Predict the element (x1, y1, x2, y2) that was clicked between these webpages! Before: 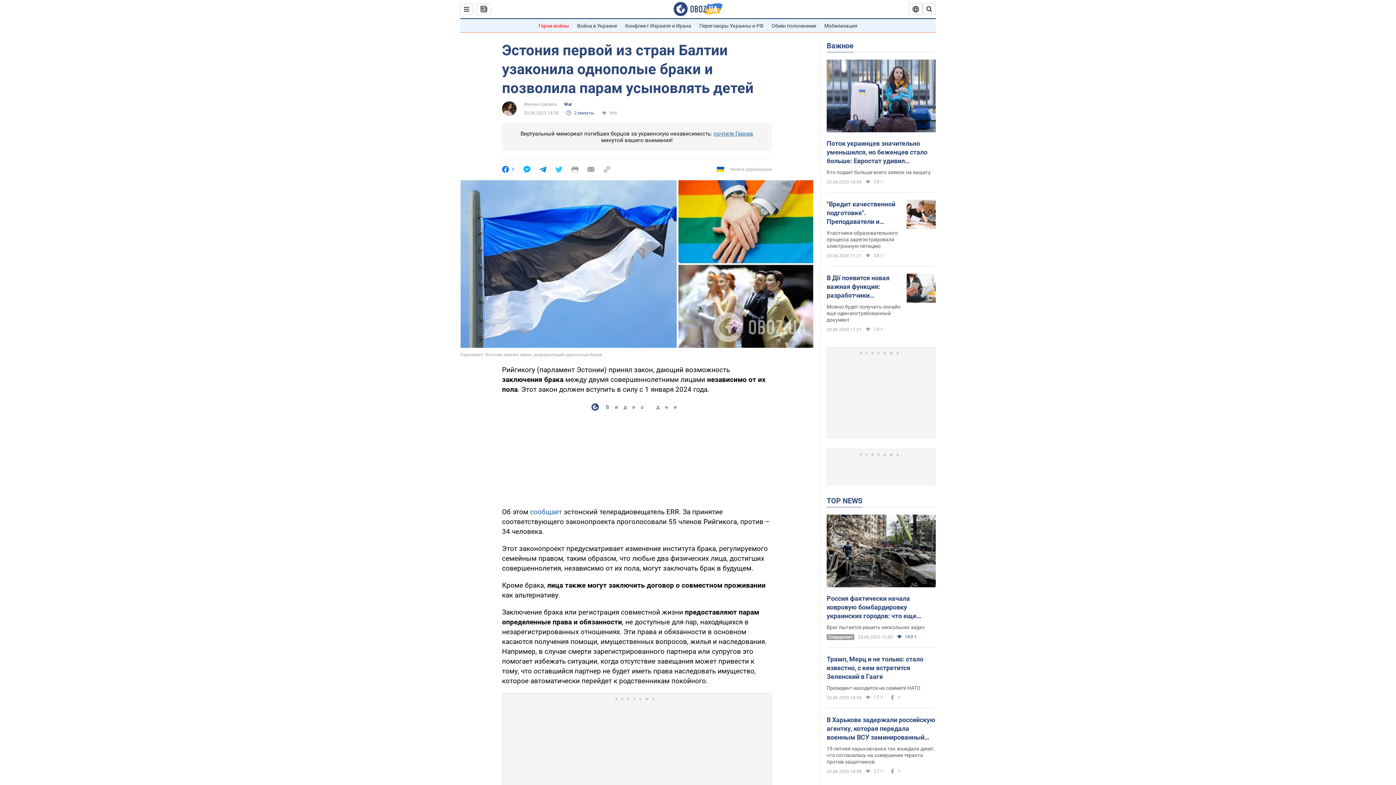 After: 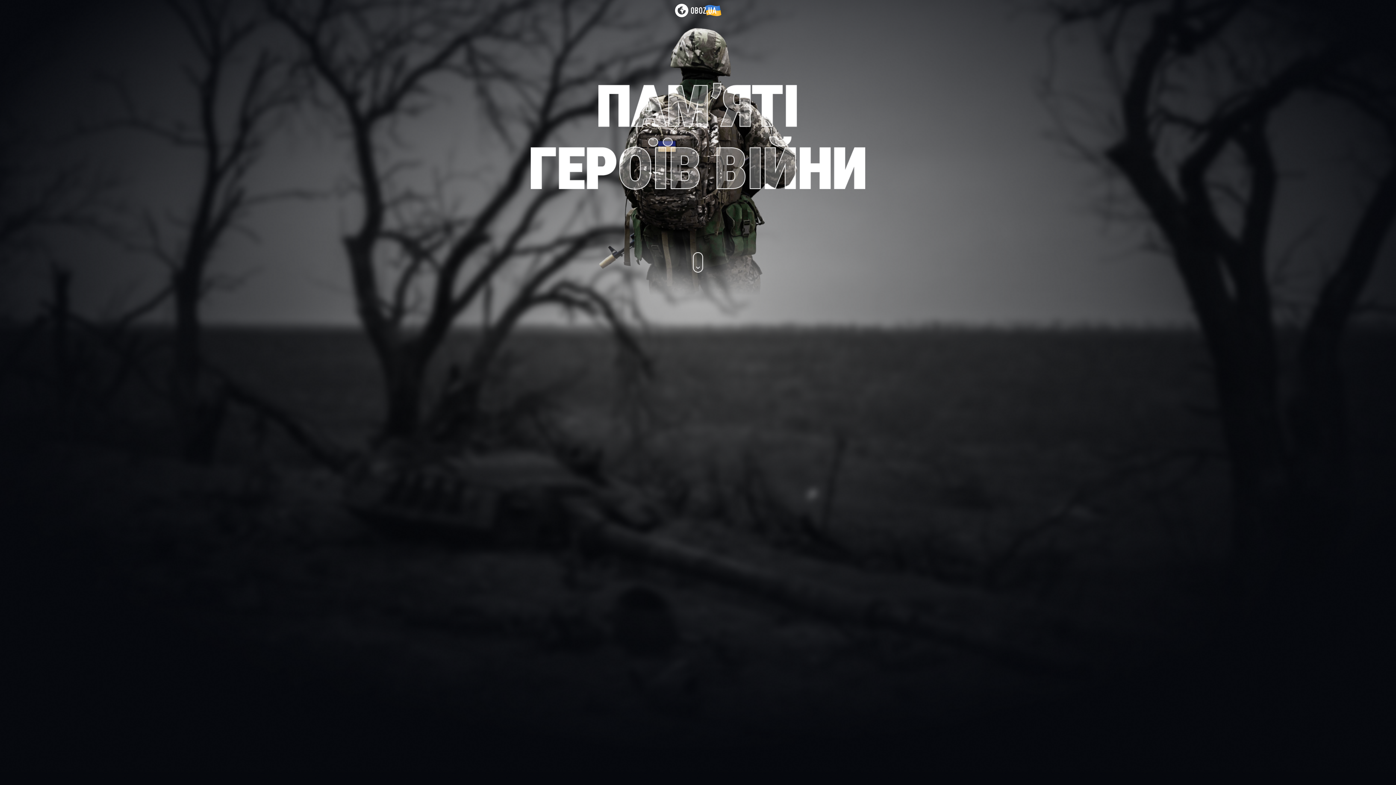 Action: bbox: (538, 22, 569, 28) label: Герои войны